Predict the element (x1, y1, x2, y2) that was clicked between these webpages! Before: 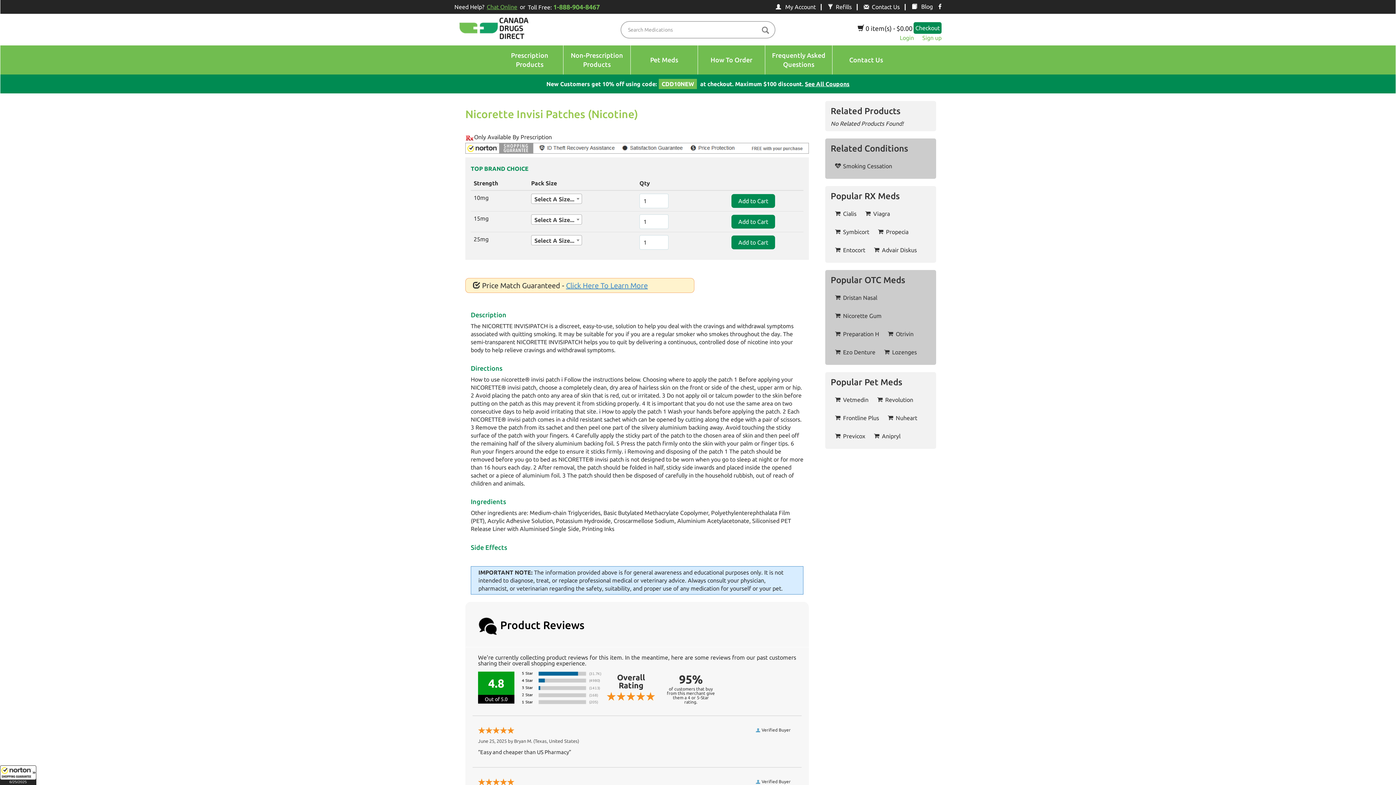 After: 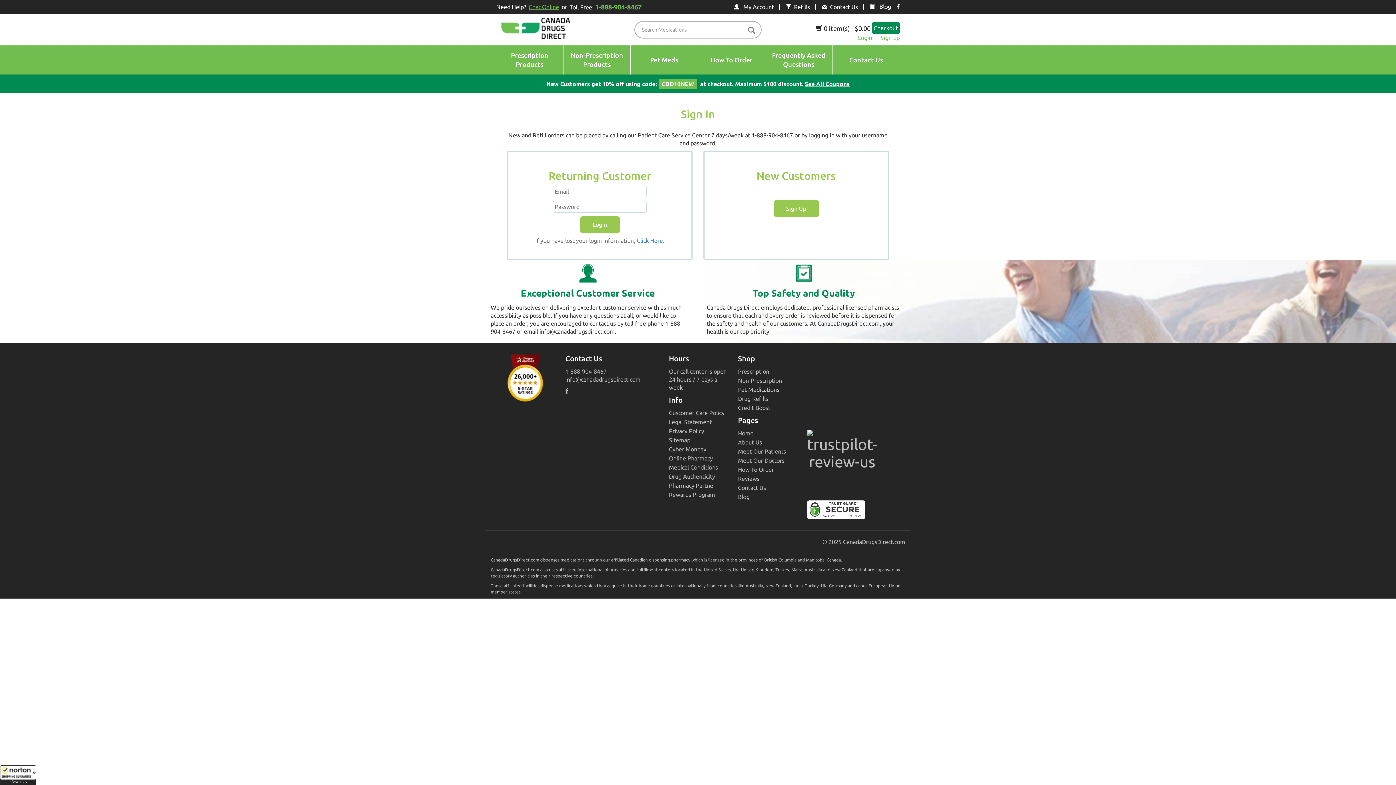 Action: bbox: (770, 0, 822, 13) label:    My Account   |